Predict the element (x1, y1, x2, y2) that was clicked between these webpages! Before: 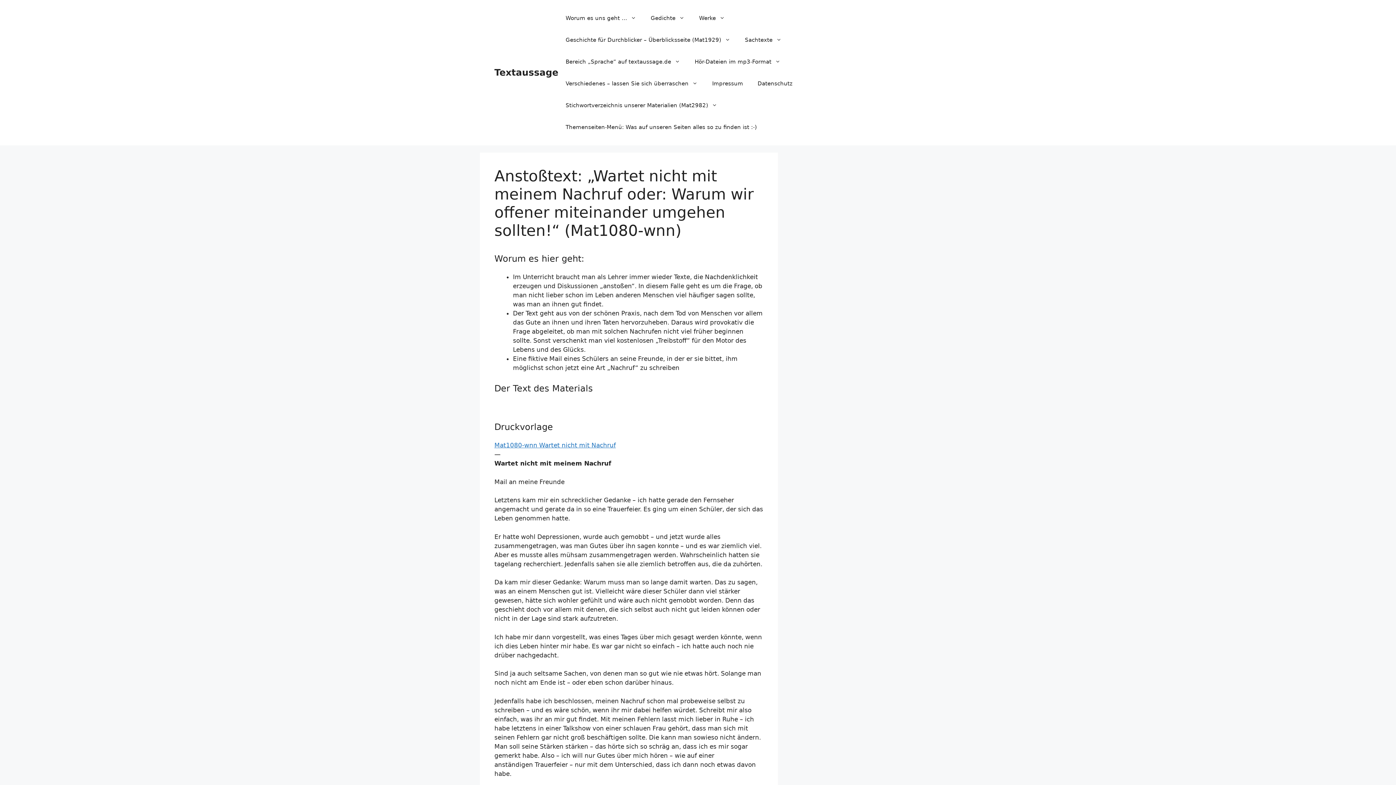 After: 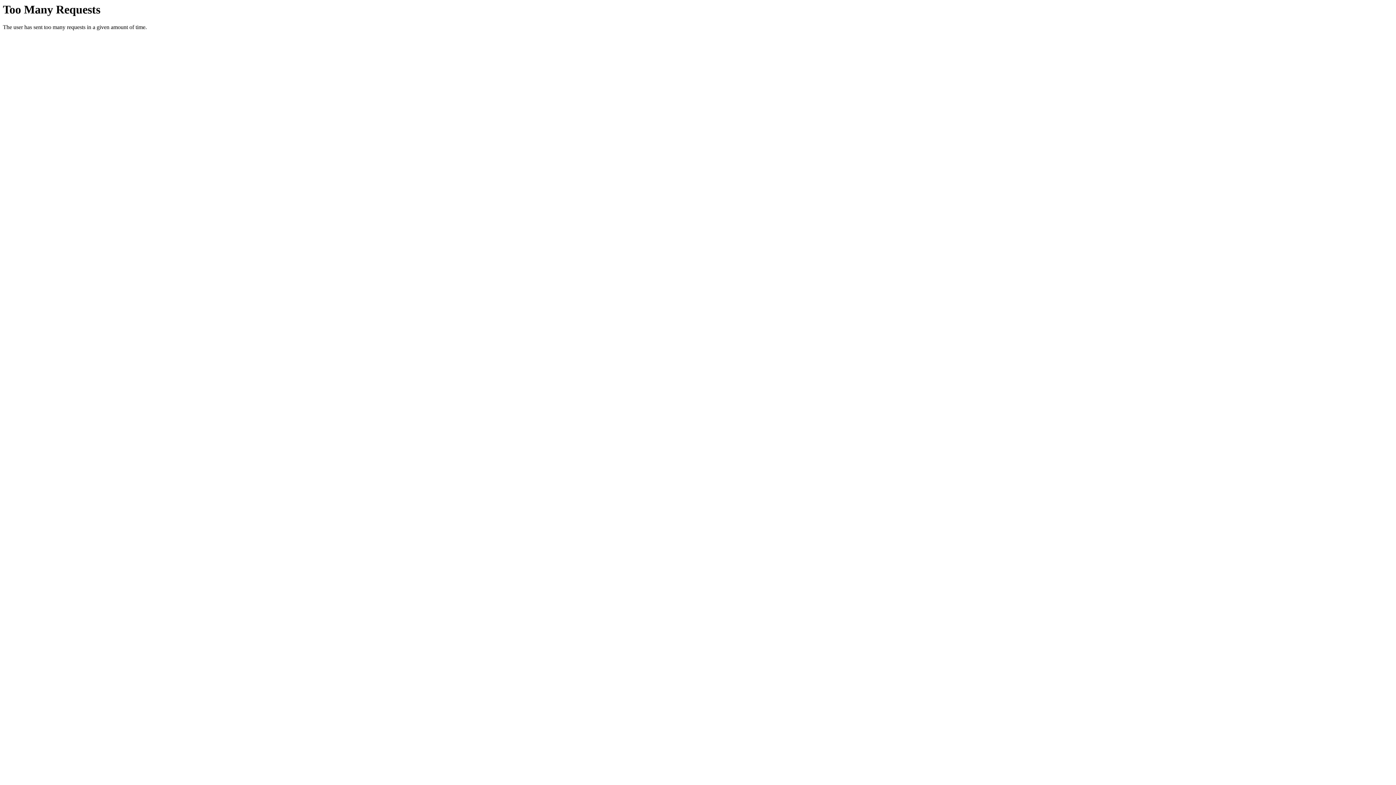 Action: label: Themenseiten-Menü: Was auf unseren Seiten alles so zu finden ist :-) bbox: (558, 116, 764, 138)